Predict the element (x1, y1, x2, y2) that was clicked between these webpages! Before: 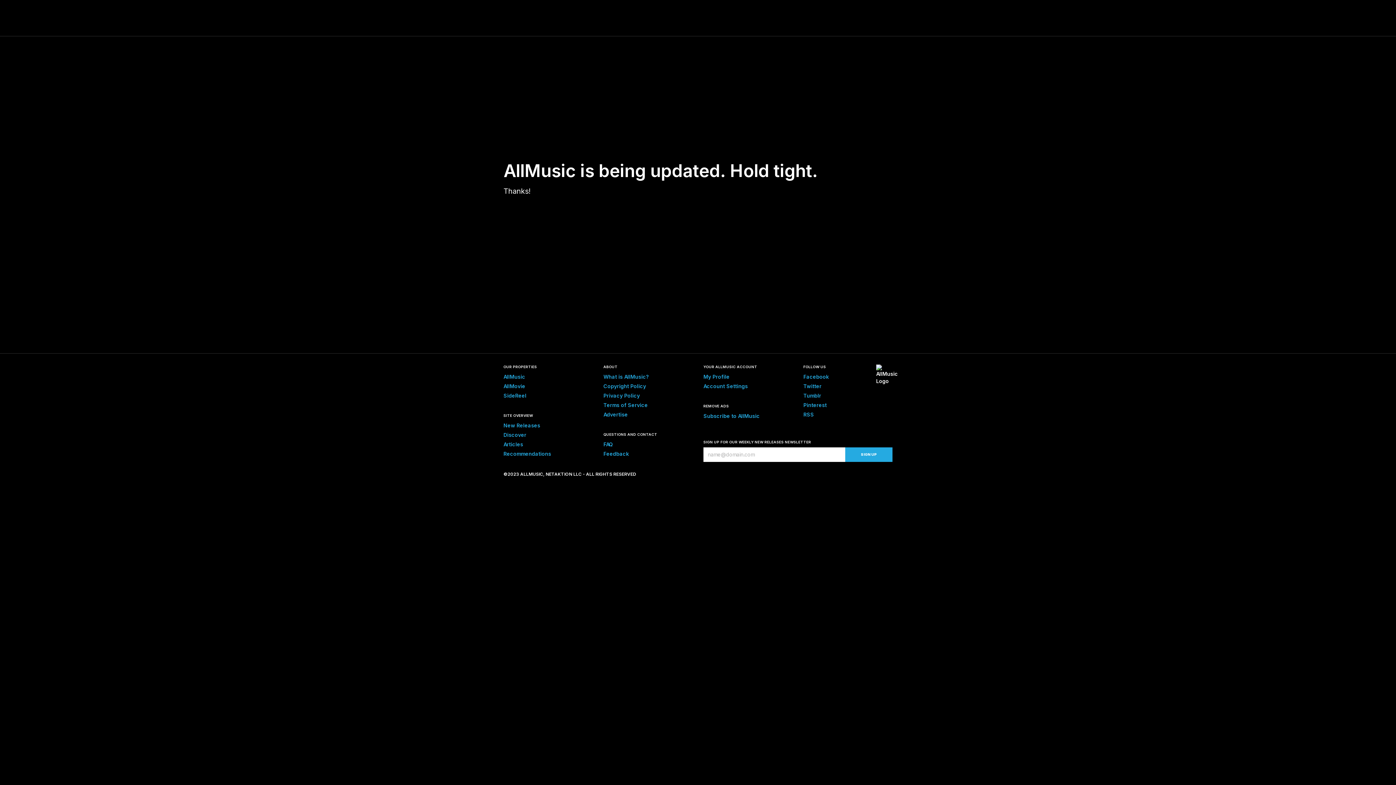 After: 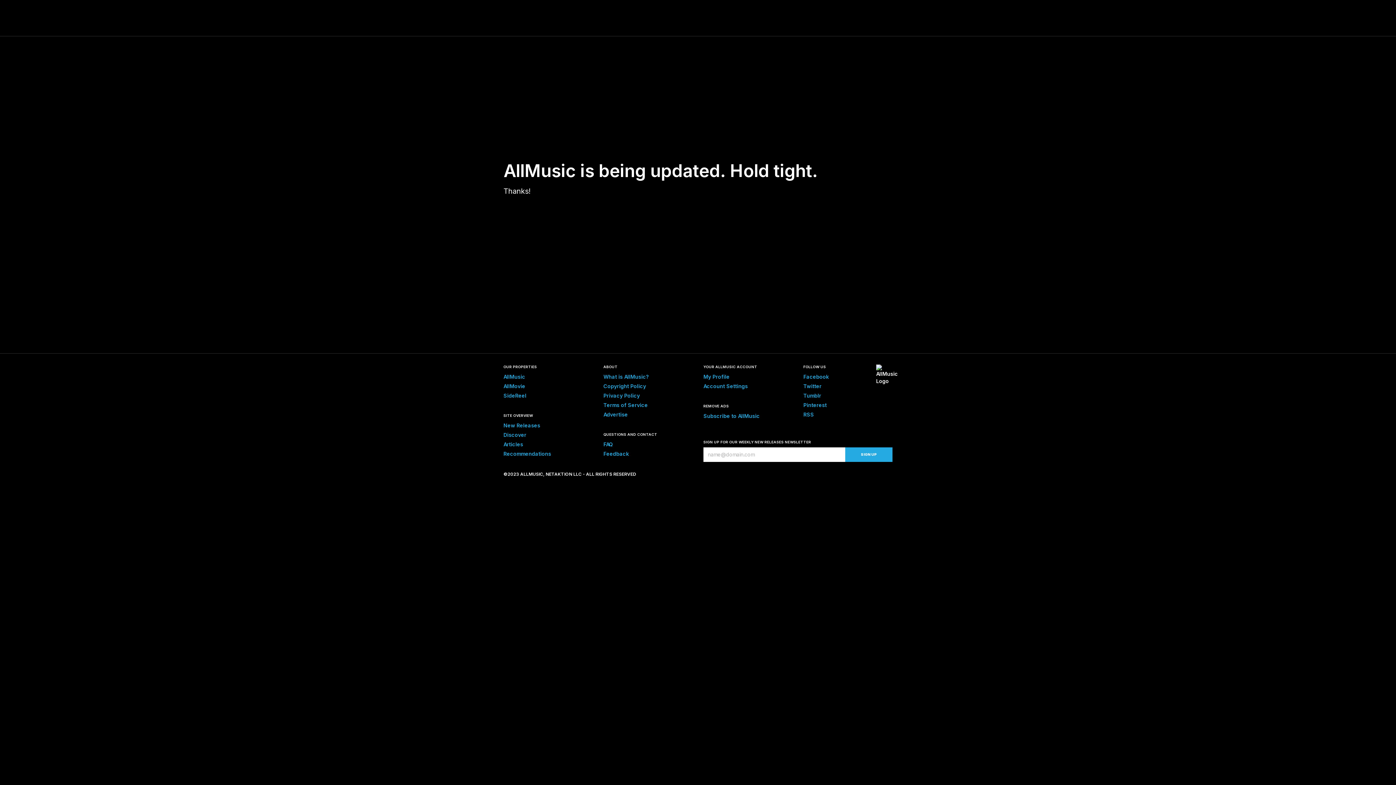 Action: label: Facebook bbox: (803, 373, 829, 380)